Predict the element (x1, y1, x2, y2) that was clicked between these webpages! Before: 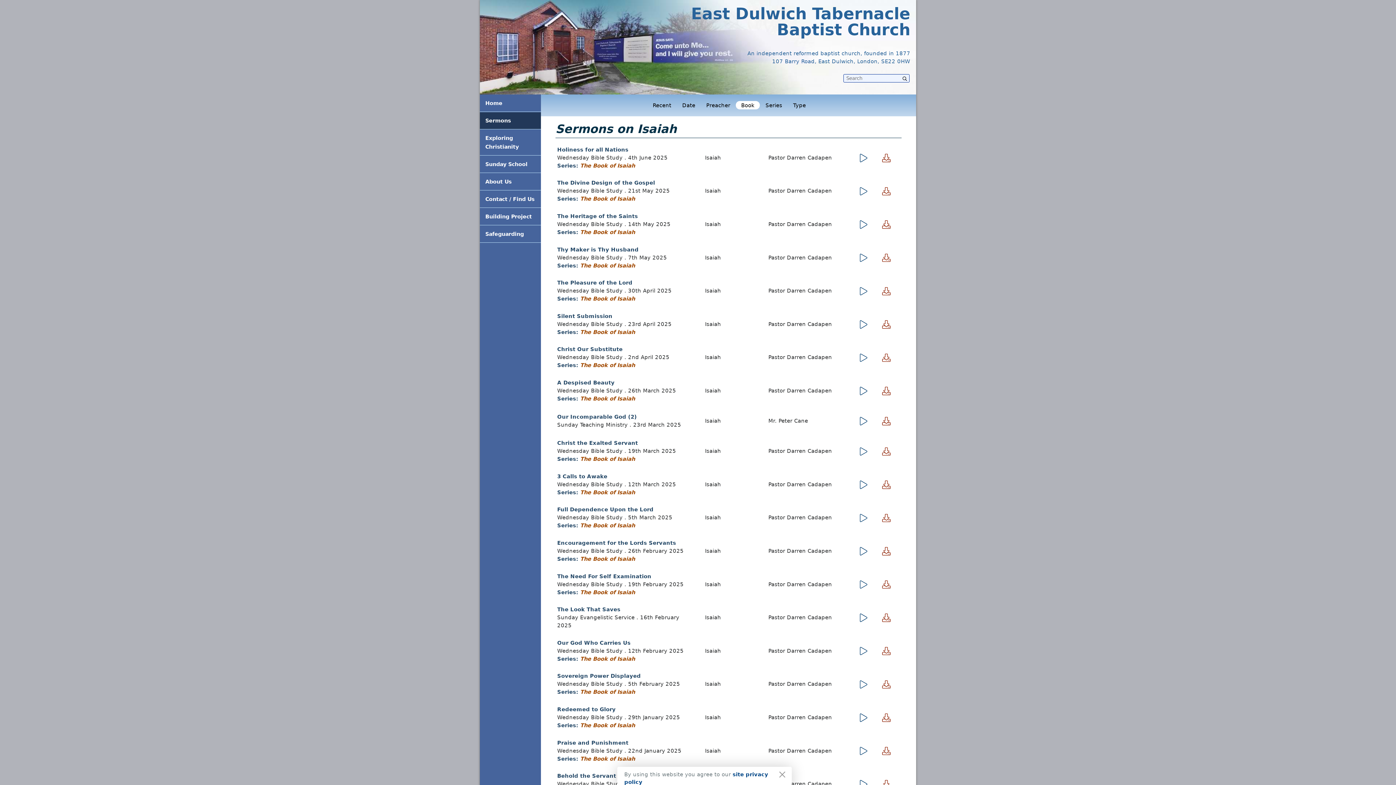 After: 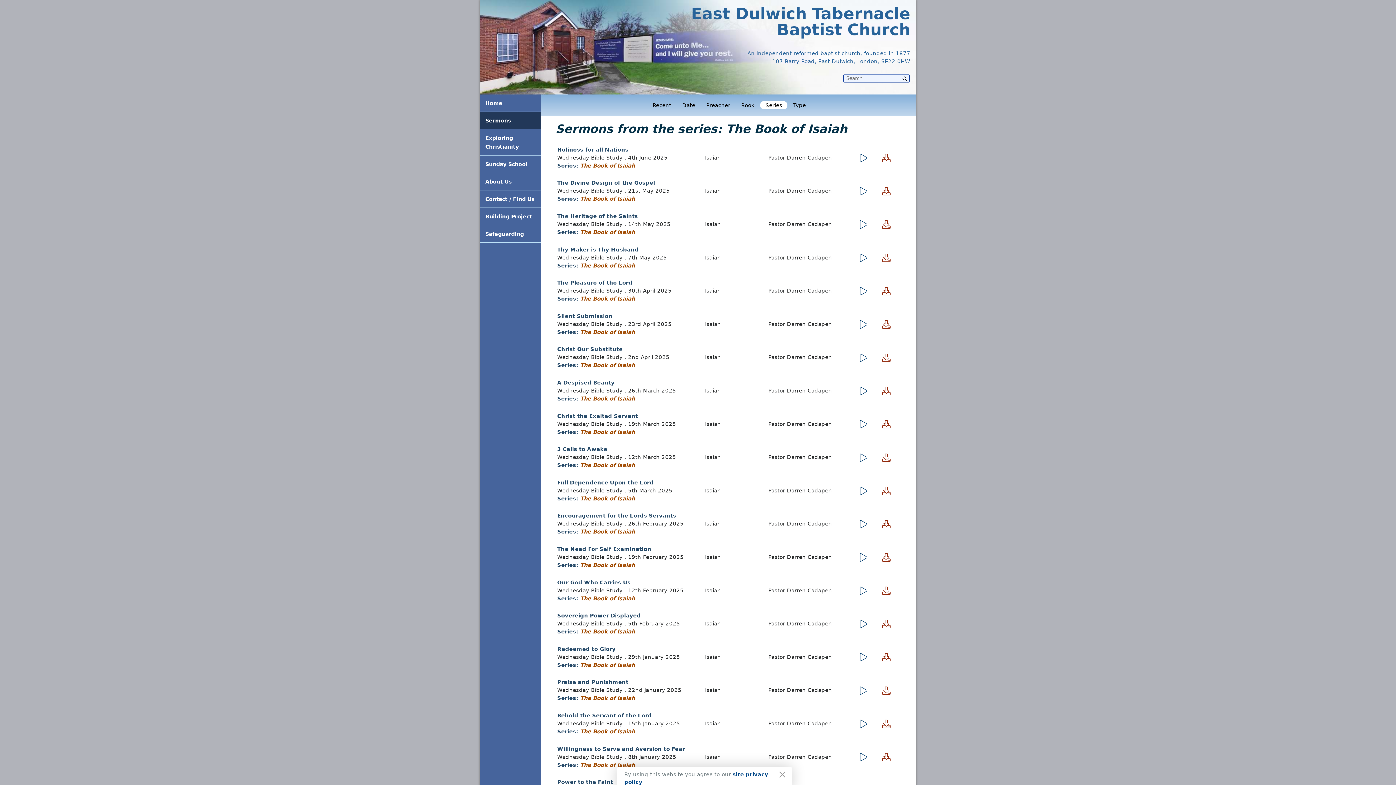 Action: label: The Book of Isaiah bbox: (580, 195, 635, 201)